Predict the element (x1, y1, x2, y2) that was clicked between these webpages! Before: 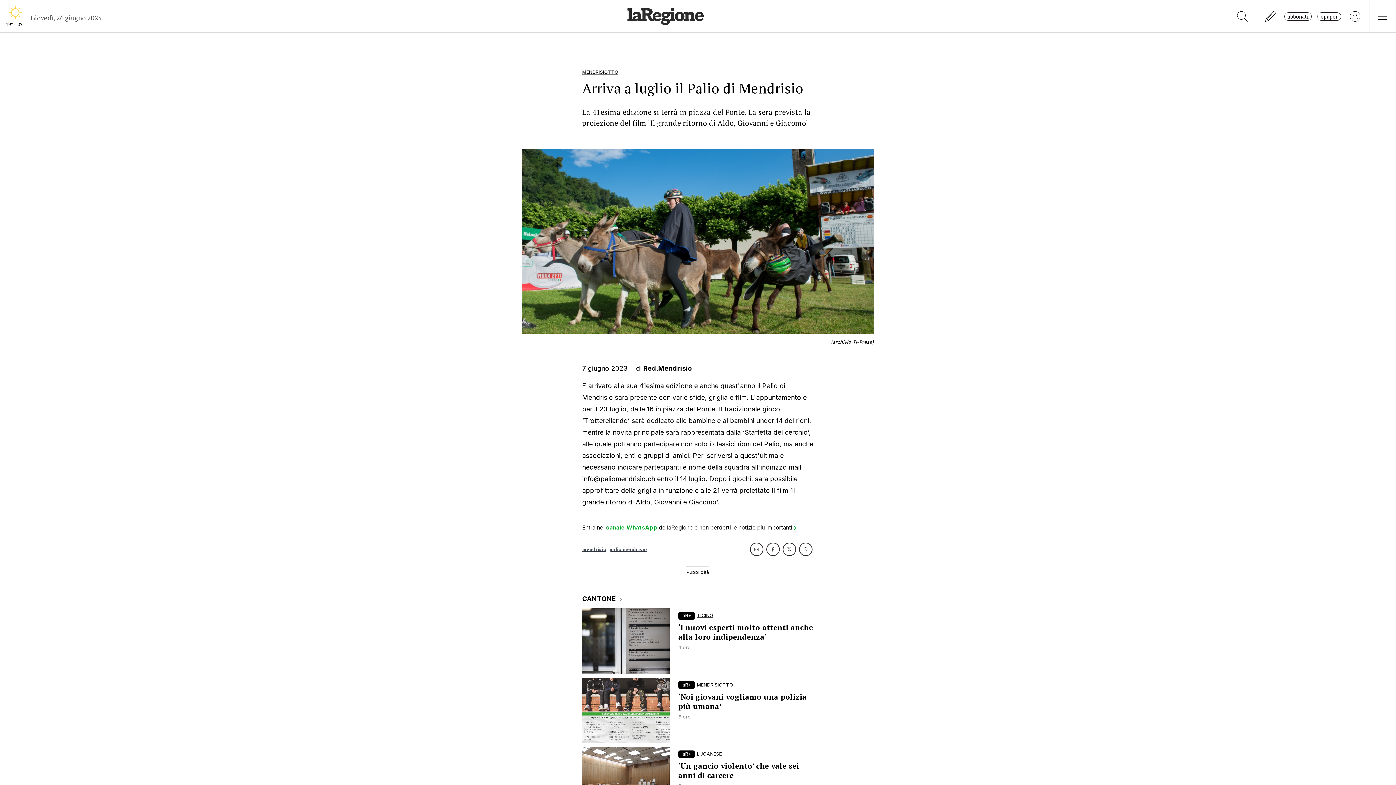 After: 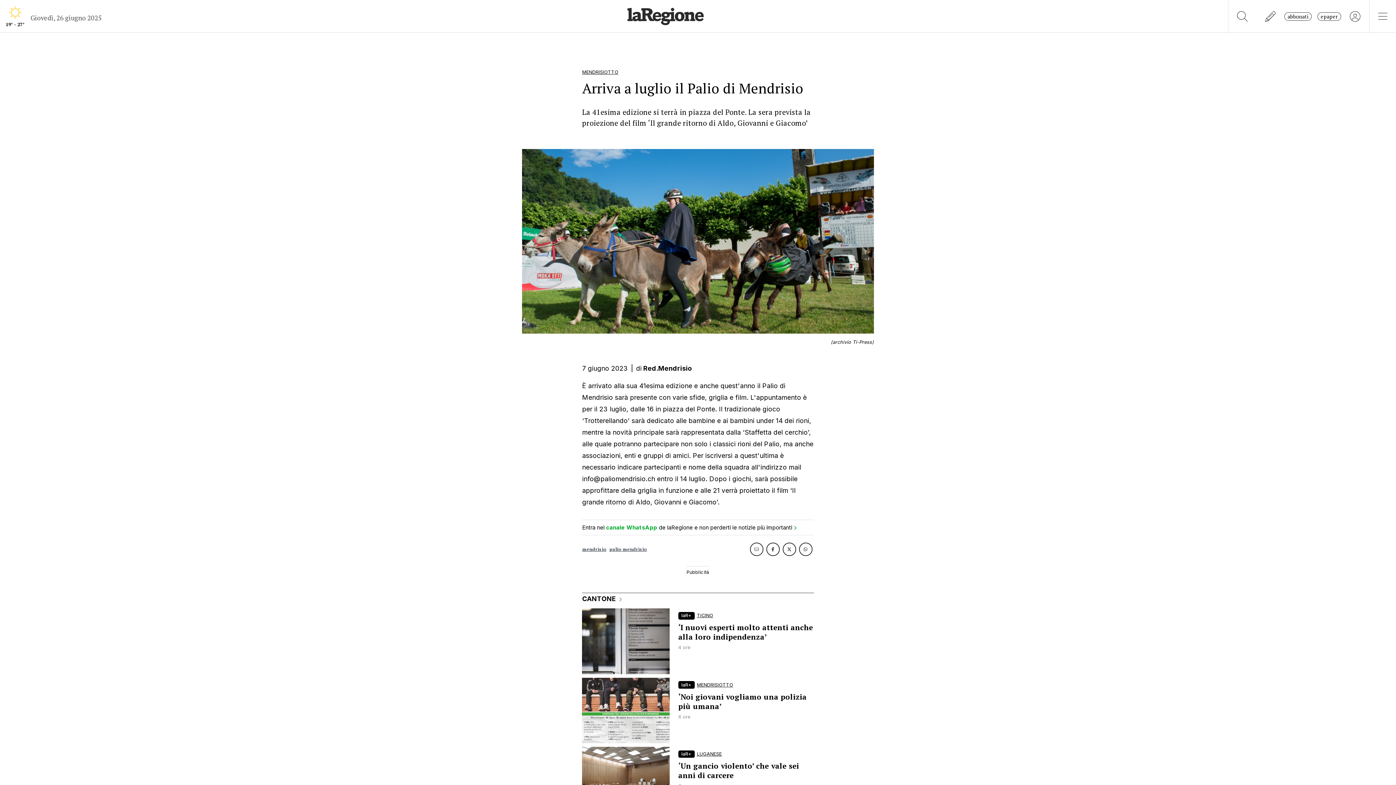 Action: bbox: (766, 542, 779, 556)